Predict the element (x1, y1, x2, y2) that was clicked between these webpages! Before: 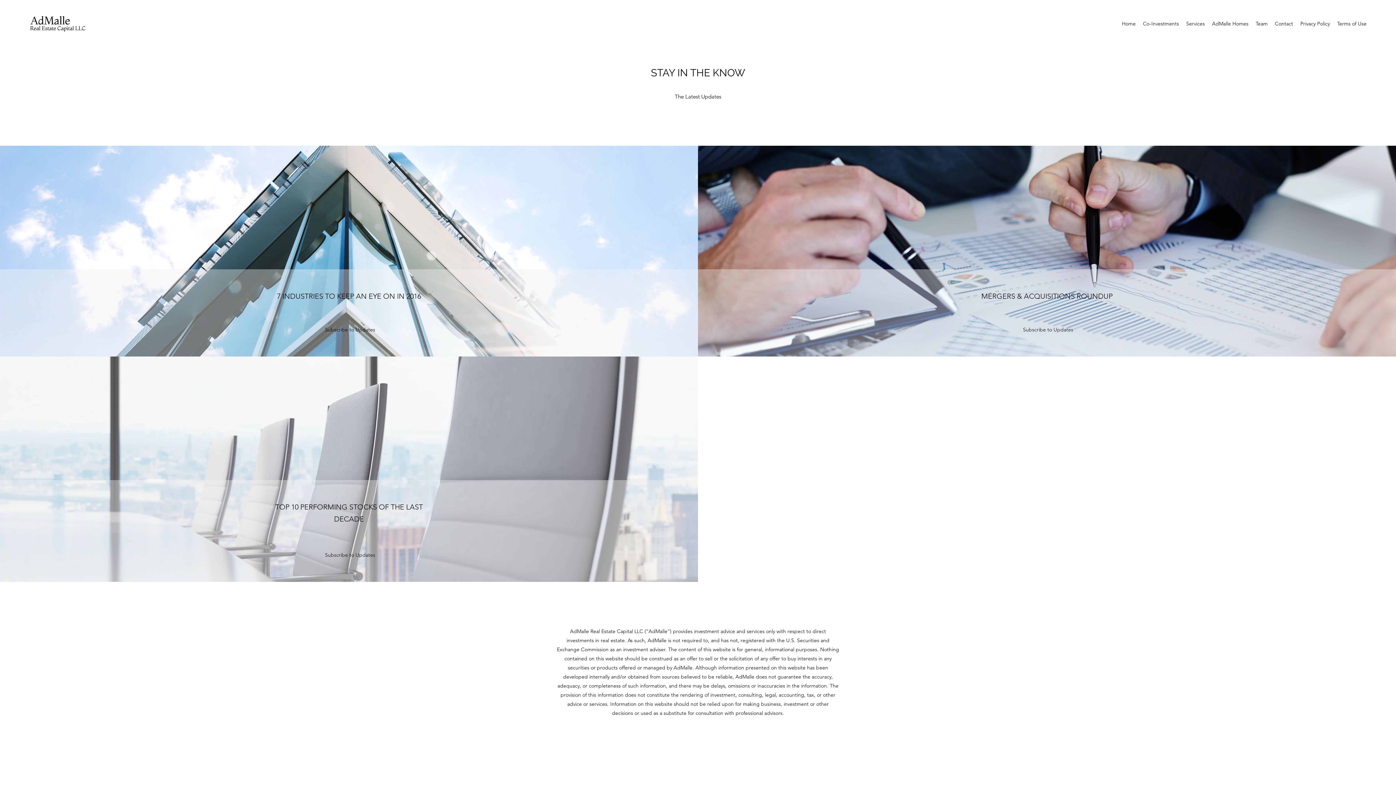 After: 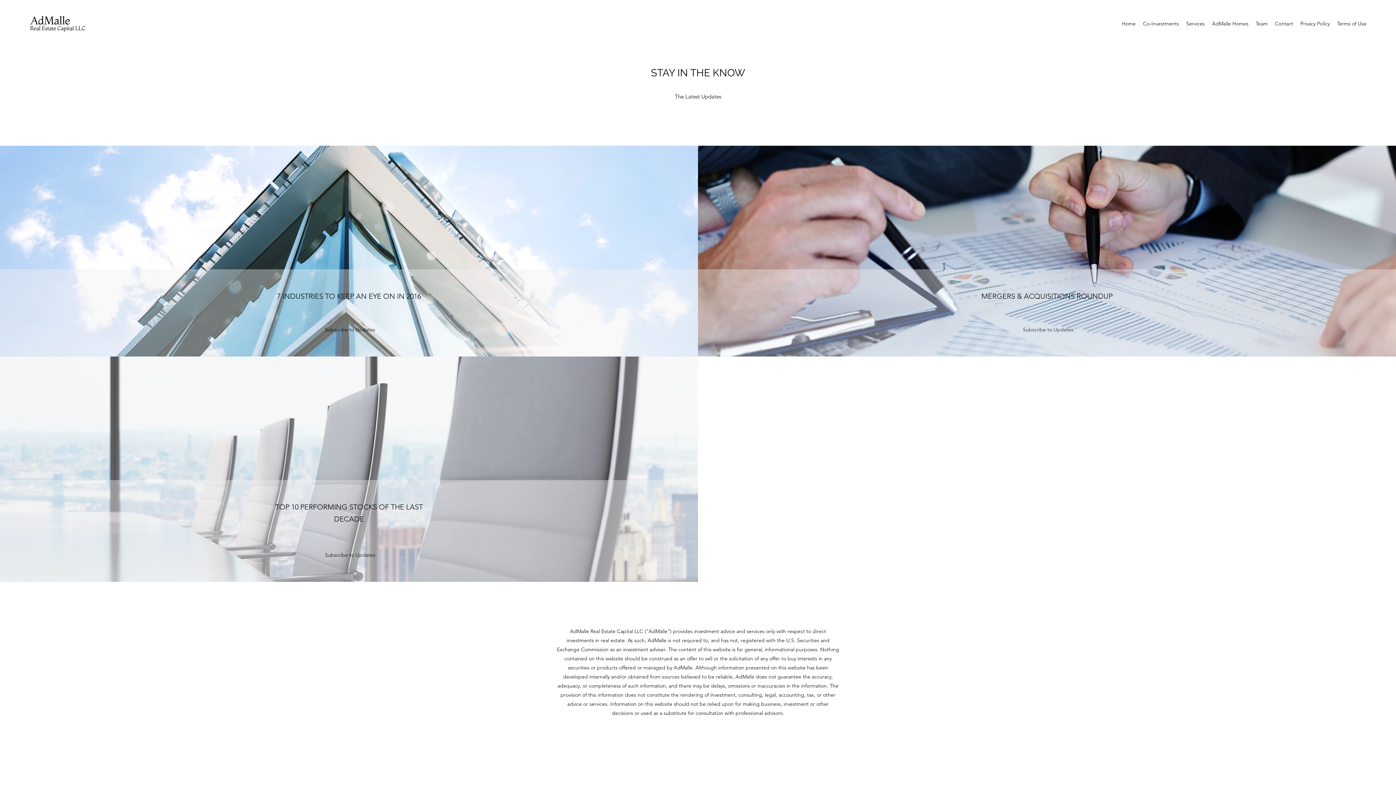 Action: bbox: (1023, 325, 1071, 334) label: Subscribe to Updates